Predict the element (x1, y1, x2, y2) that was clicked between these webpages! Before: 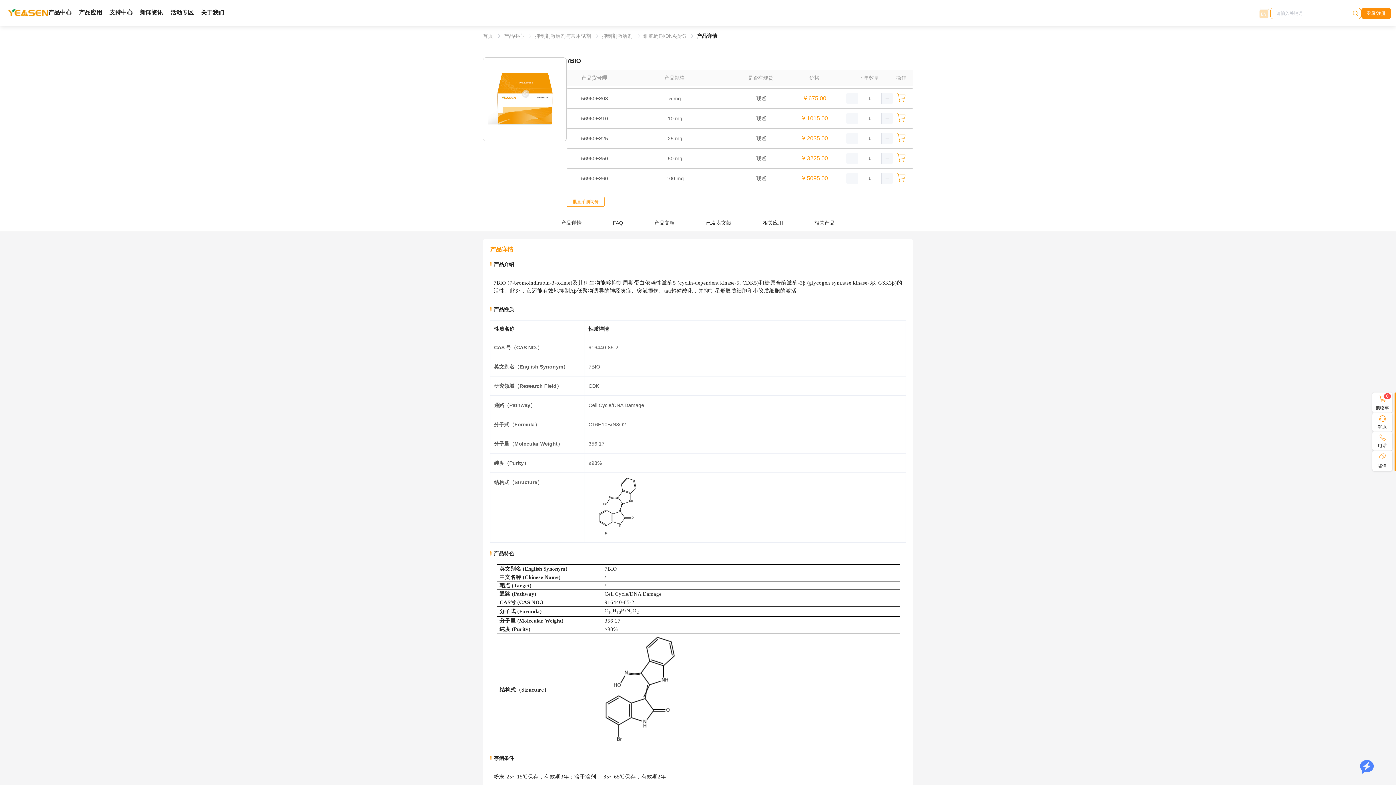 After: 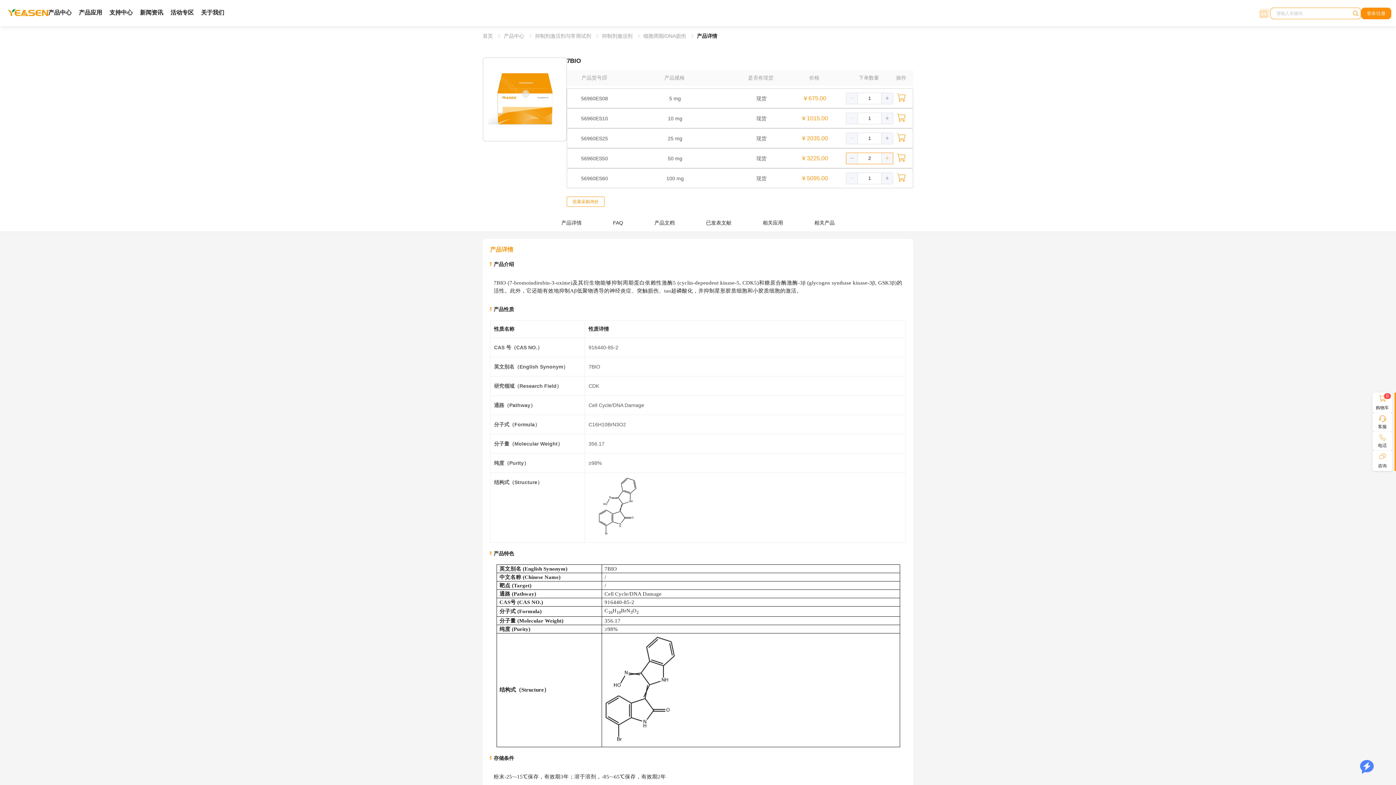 Action: bbox: (881, 152, 893, 163)